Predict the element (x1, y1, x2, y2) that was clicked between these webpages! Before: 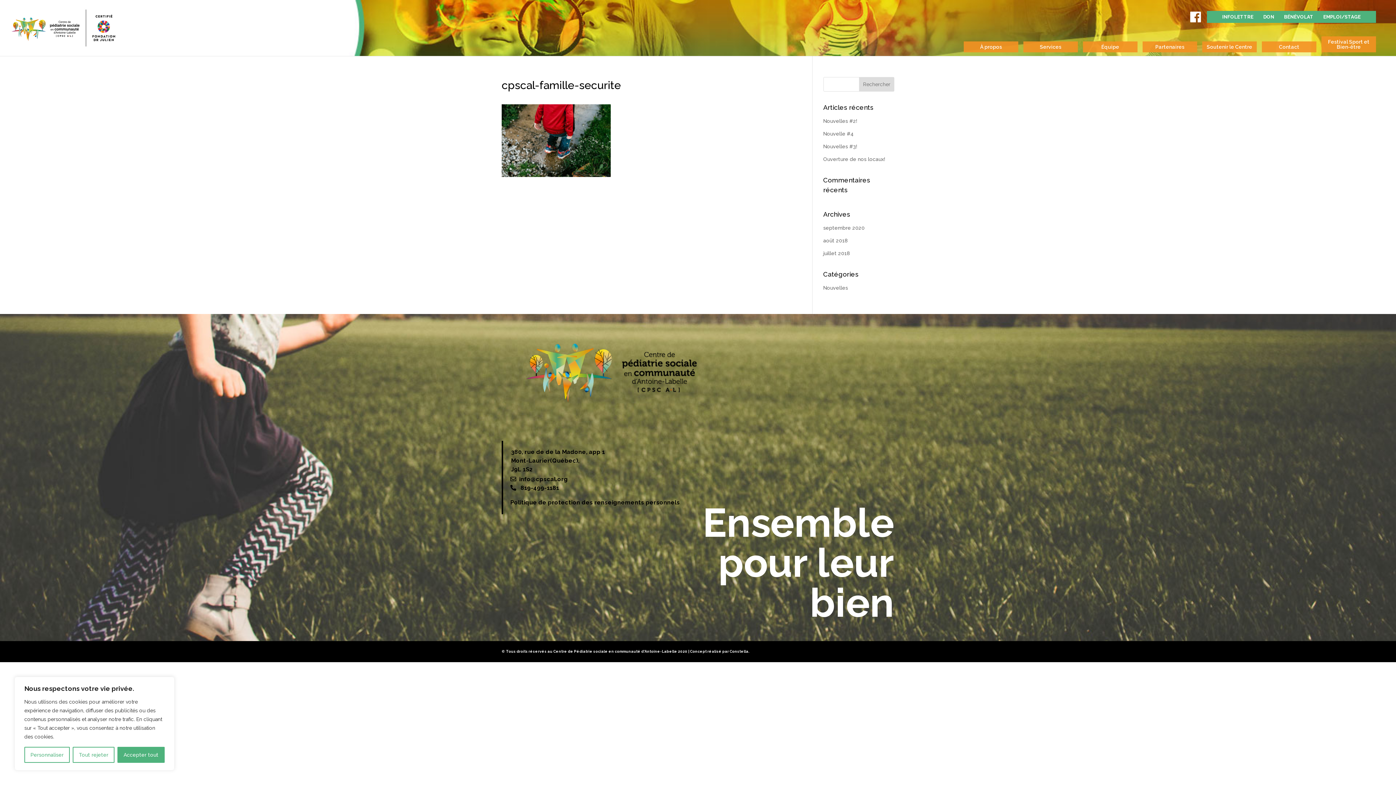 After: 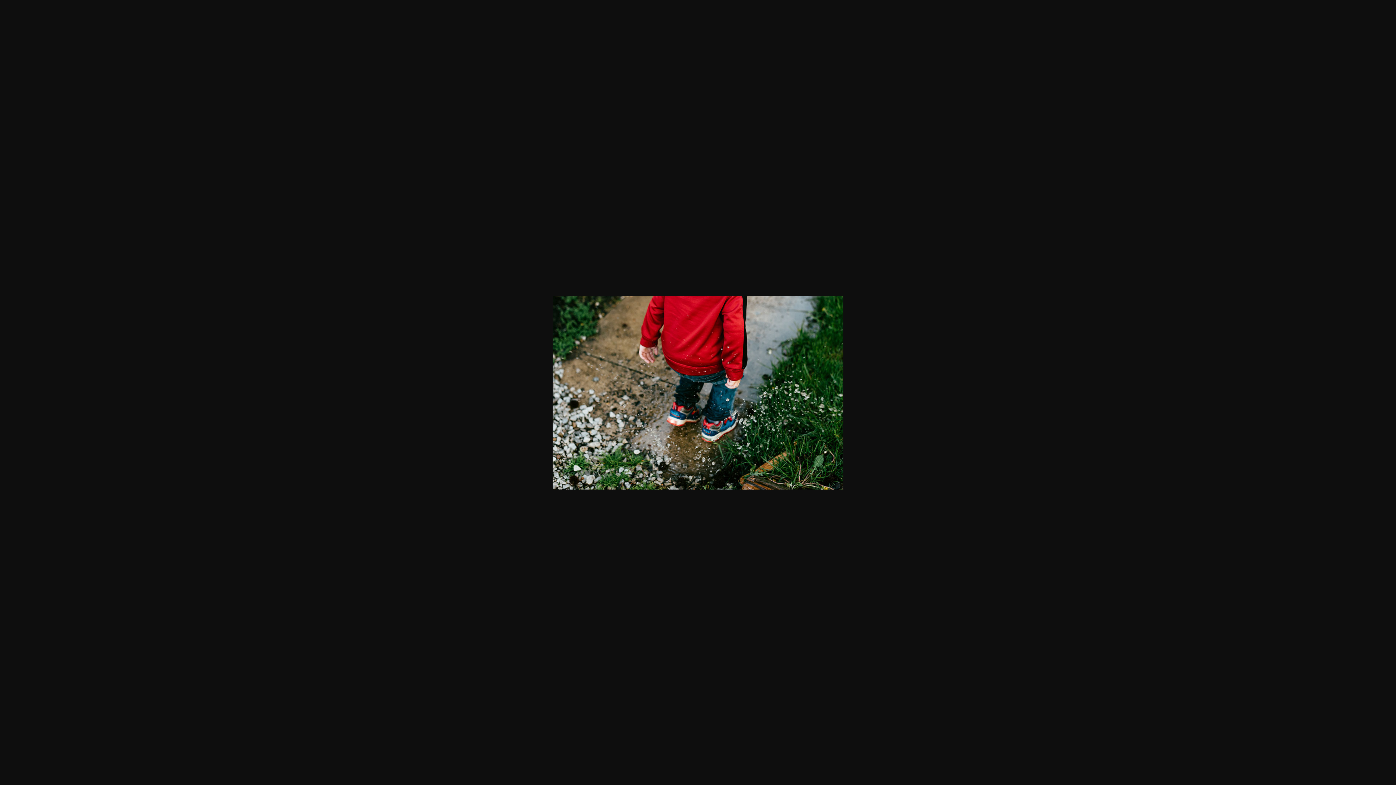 Action: bbox: (501, 172, 610, 178)